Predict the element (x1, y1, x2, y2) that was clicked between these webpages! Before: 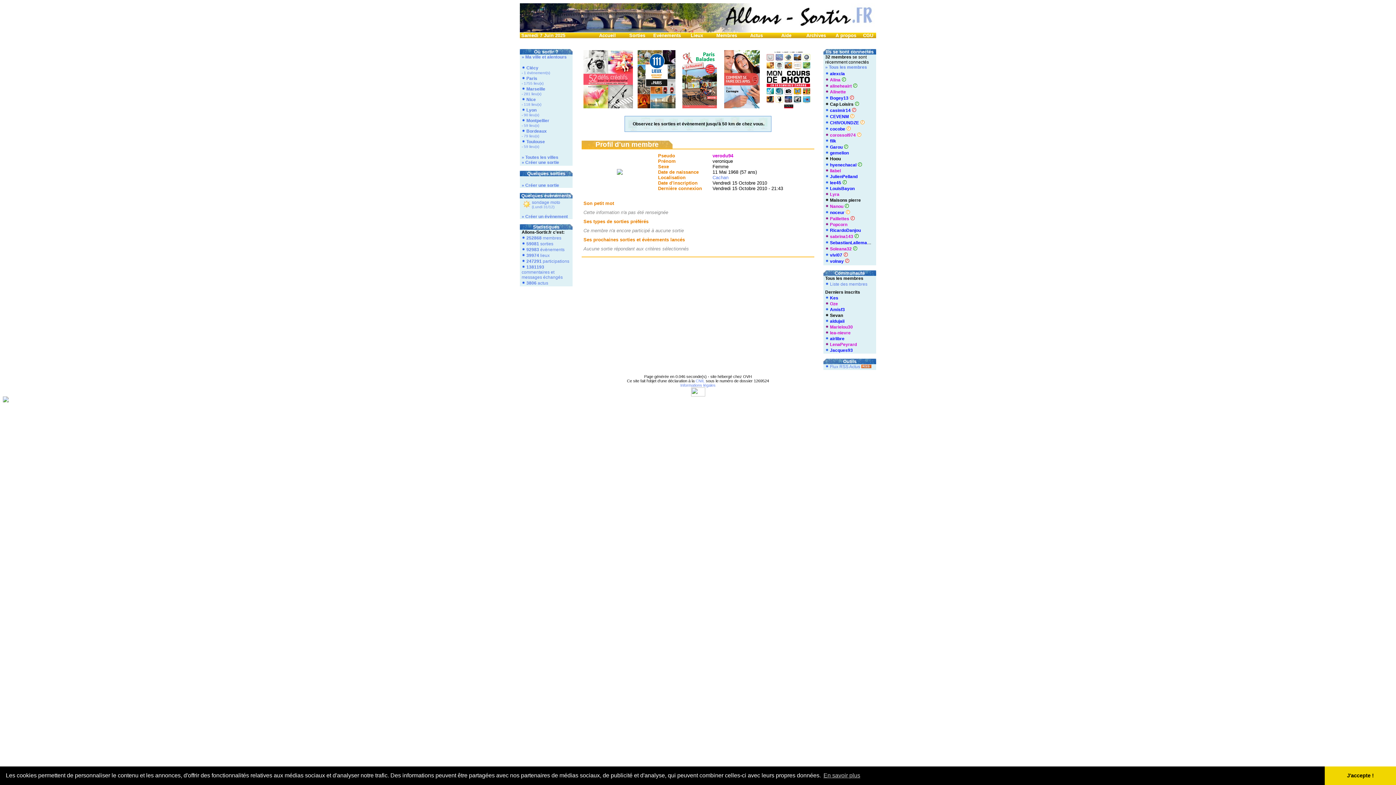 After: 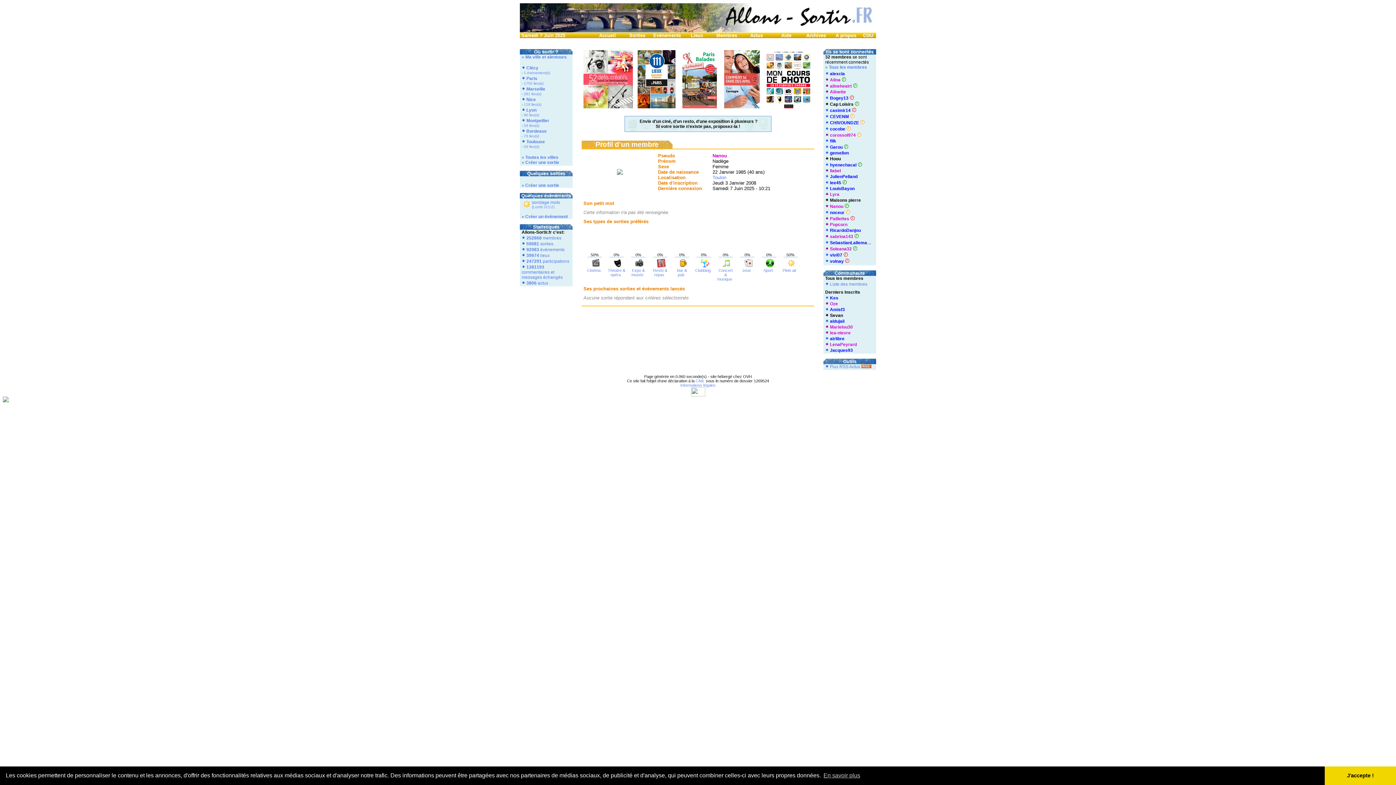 Action: bbox: (830, 204, 843, 209) label: Nanou